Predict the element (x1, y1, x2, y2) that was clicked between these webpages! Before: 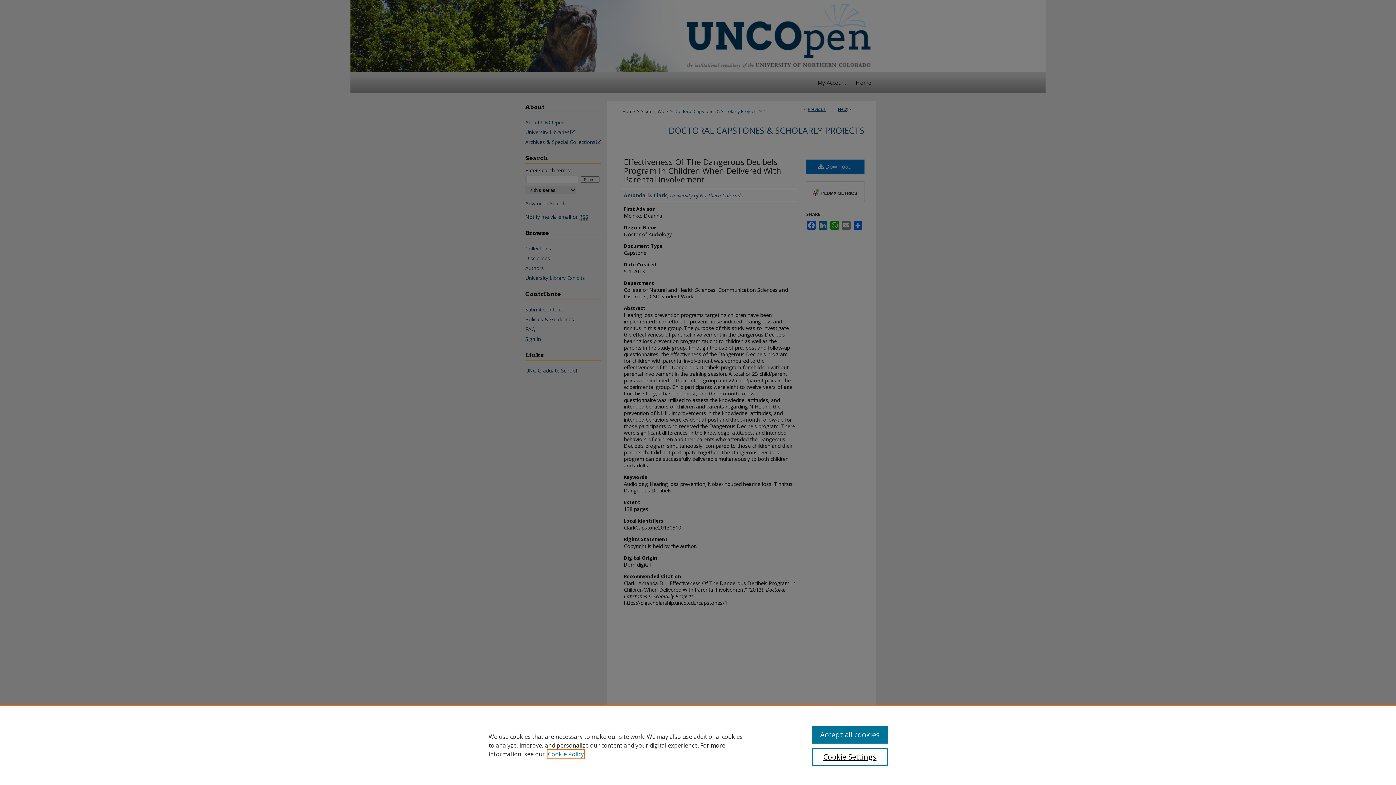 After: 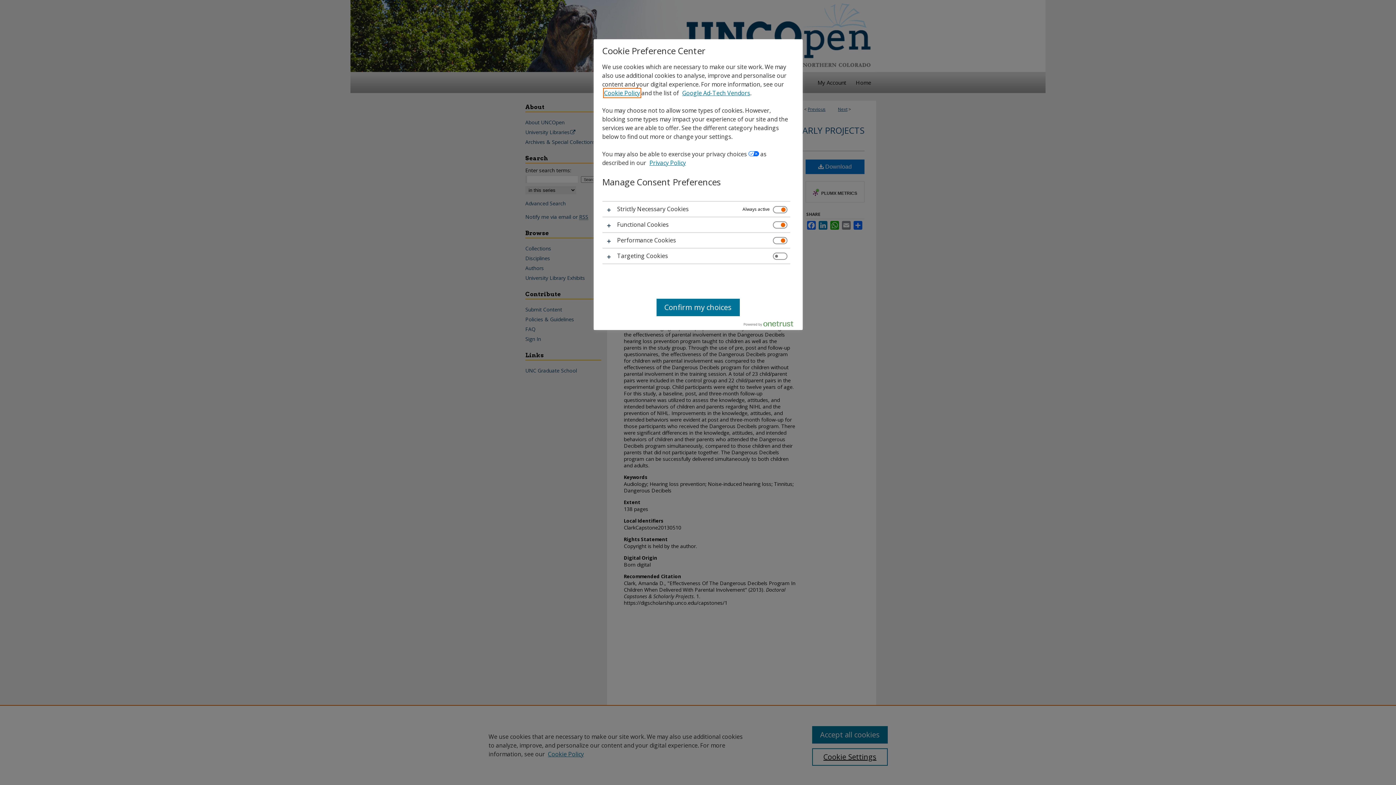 Action: bbox: (812, 748, 887, 766) label: Cookie Settings